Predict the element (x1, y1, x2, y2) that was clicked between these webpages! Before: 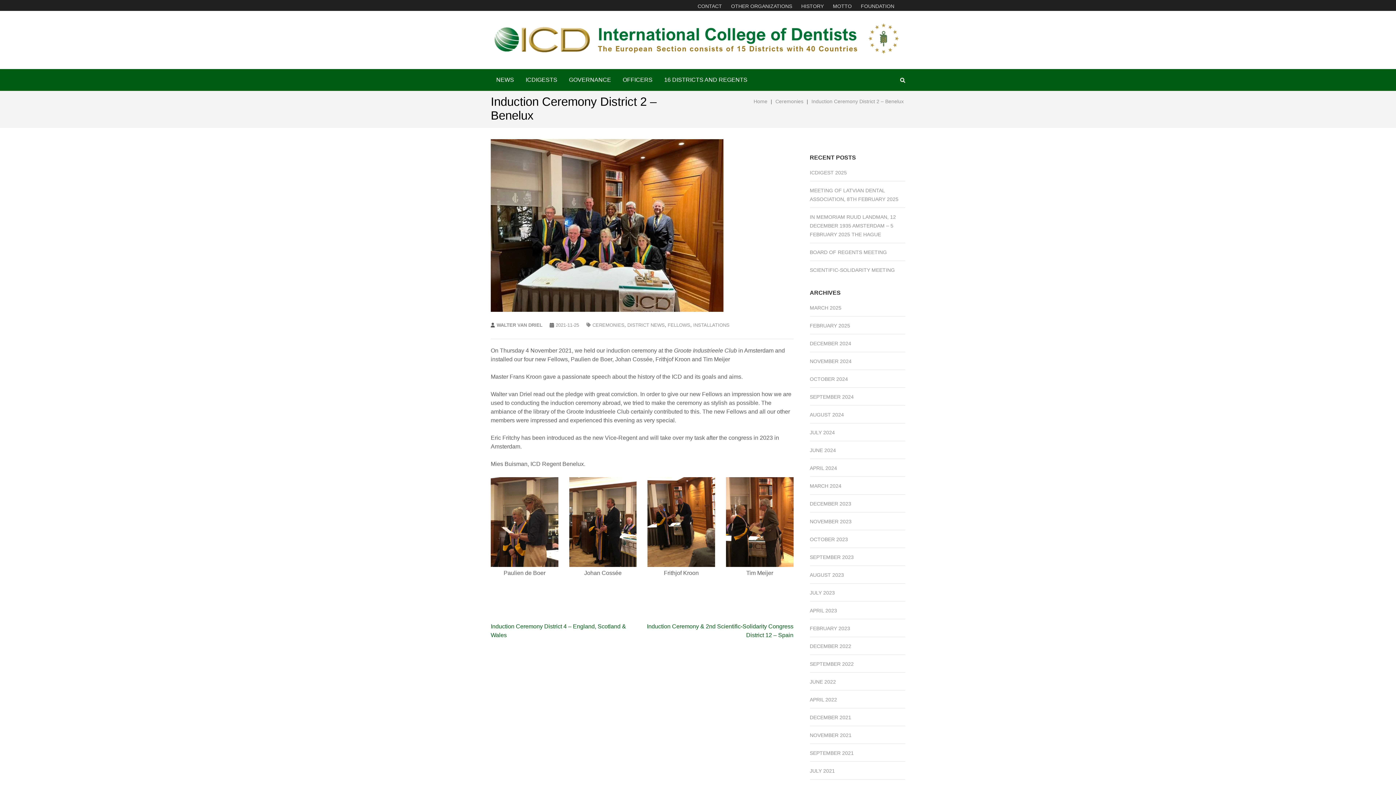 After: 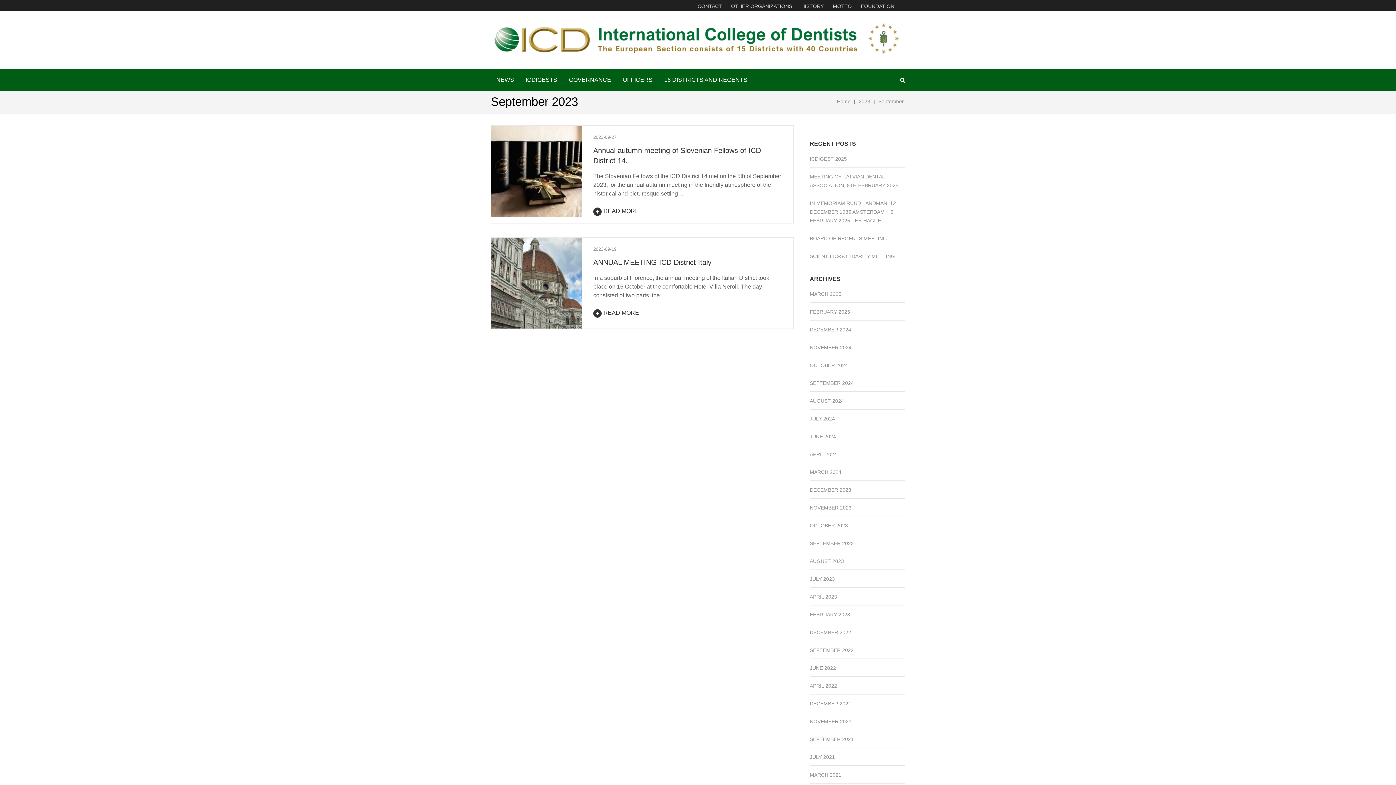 Action: label: SEPTEMBER 2023 bbox: (810, 554, 854, 560)